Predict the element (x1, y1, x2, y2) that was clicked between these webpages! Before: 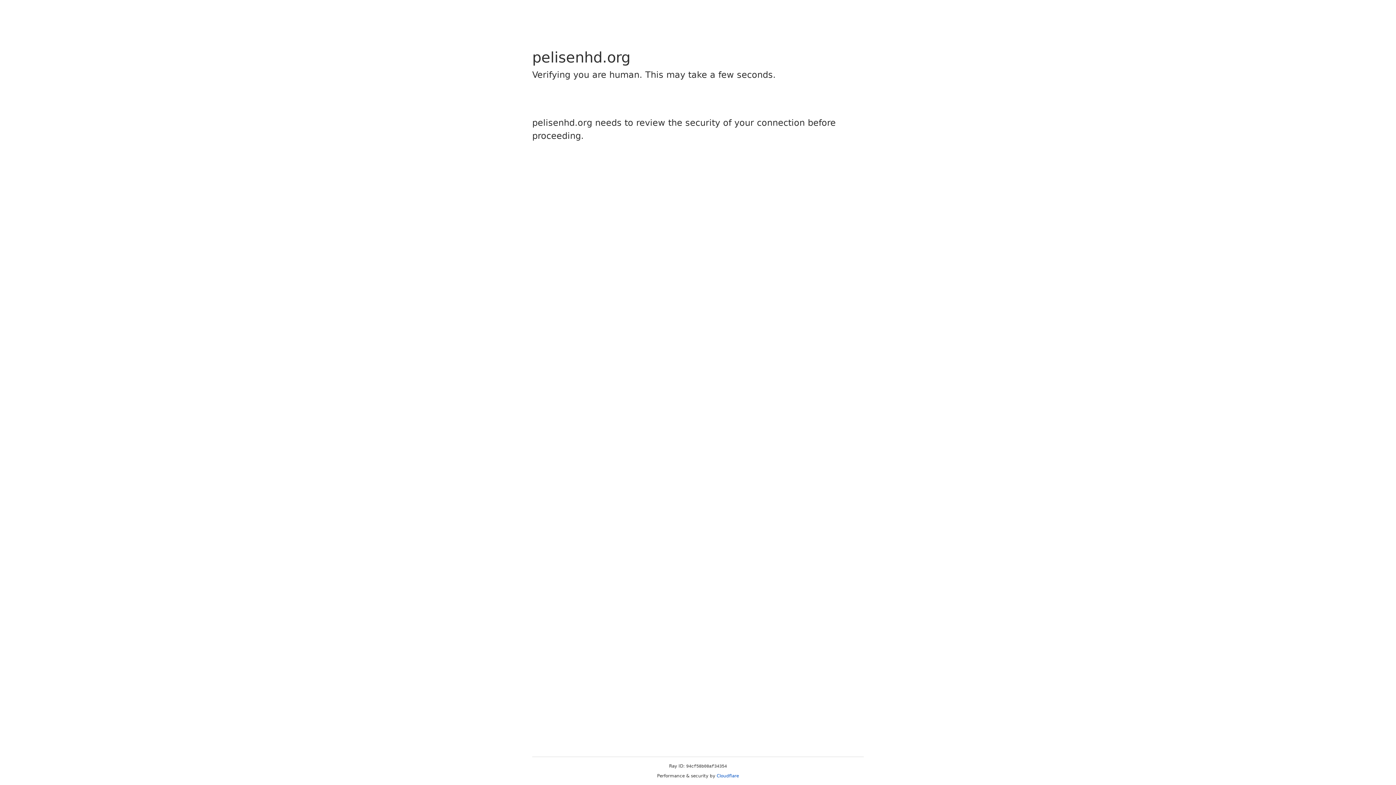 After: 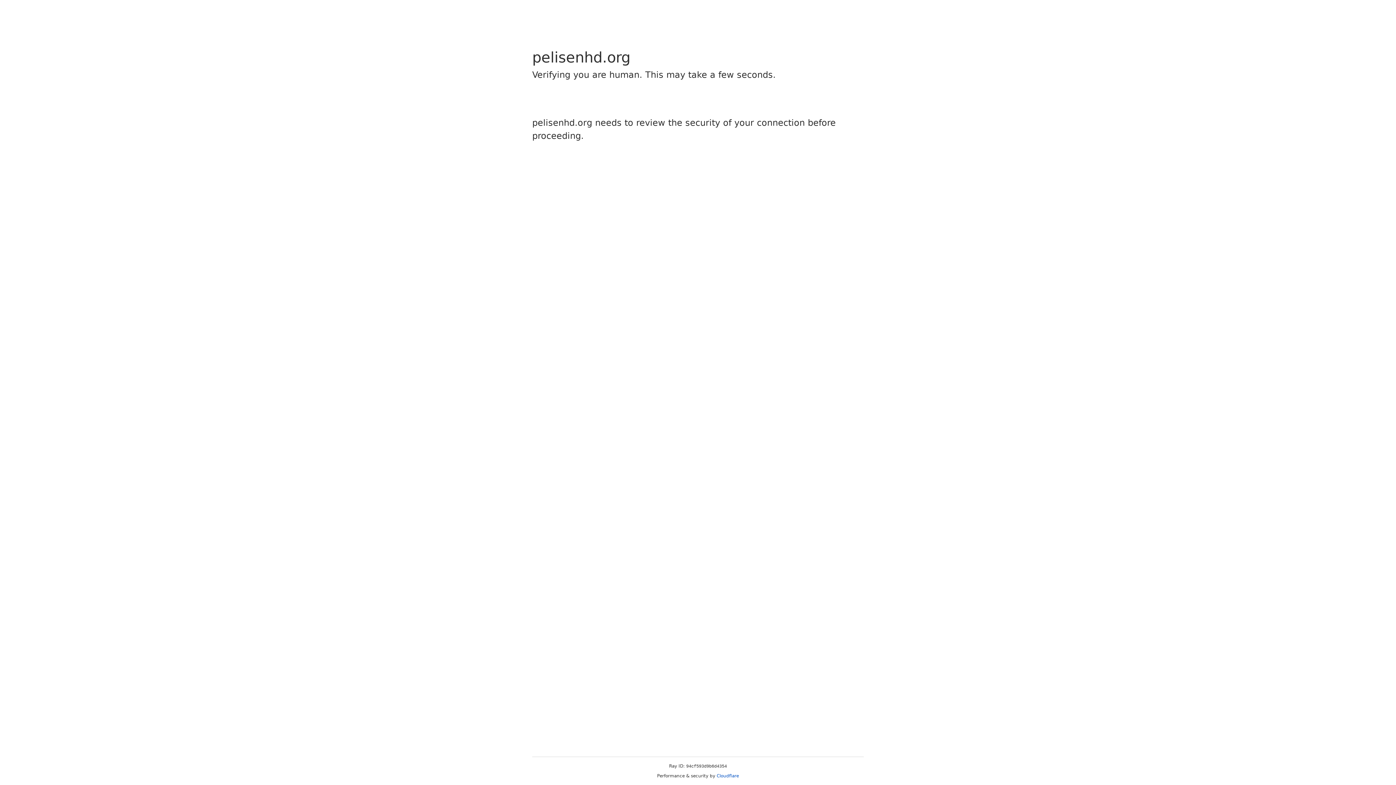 Action: bbox: (716, 773, 739, 778) label: Cloudflare